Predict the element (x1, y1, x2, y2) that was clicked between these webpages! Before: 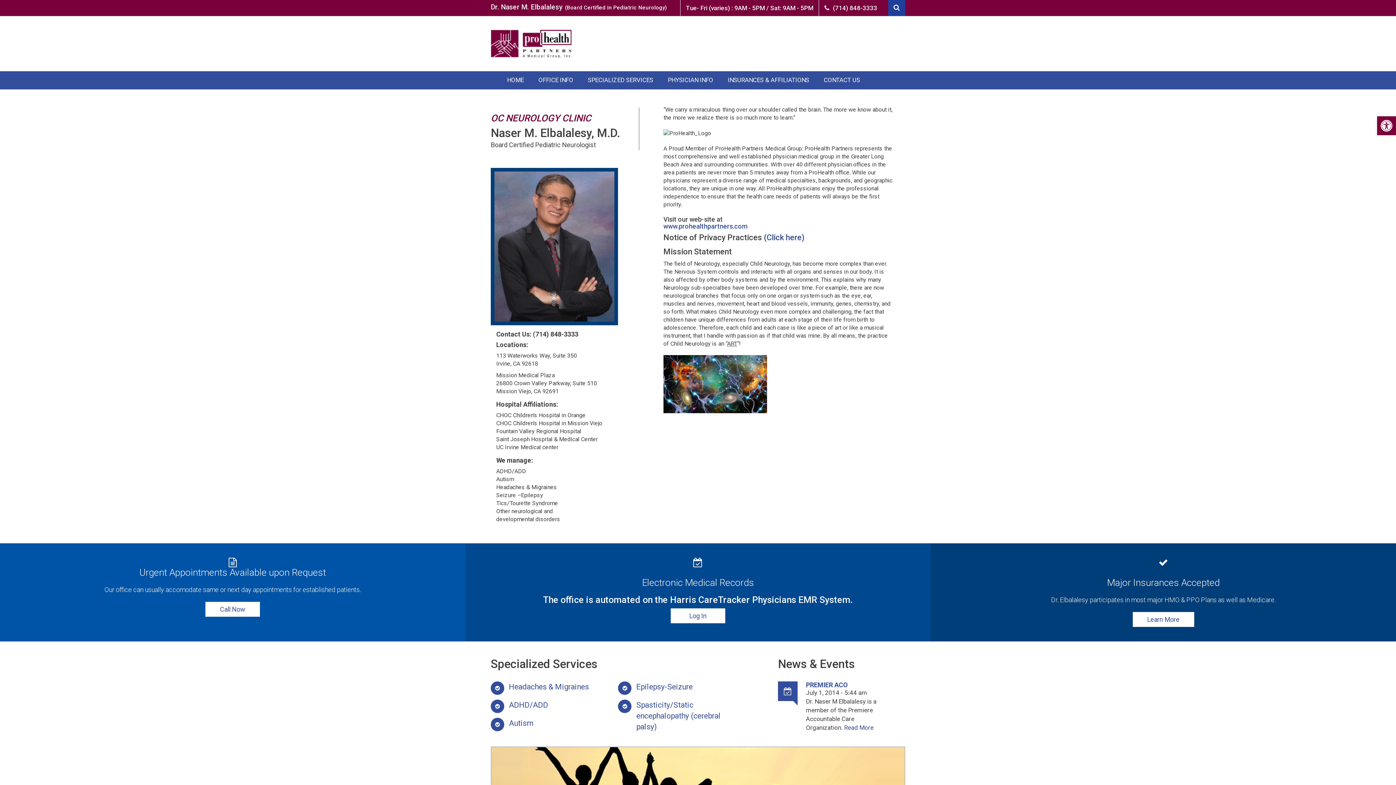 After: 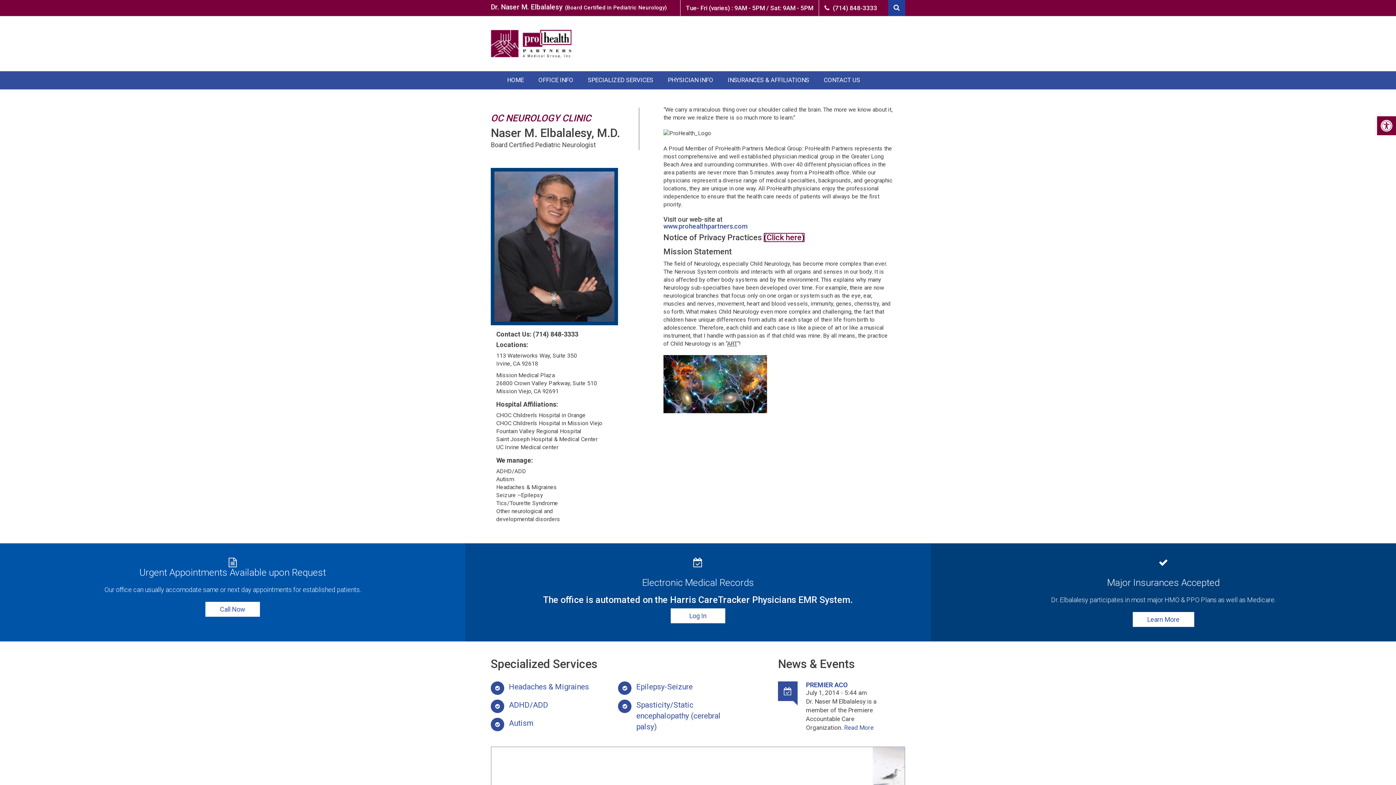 Action: label: (Click here) bbox: (764, 233, 804, 242)